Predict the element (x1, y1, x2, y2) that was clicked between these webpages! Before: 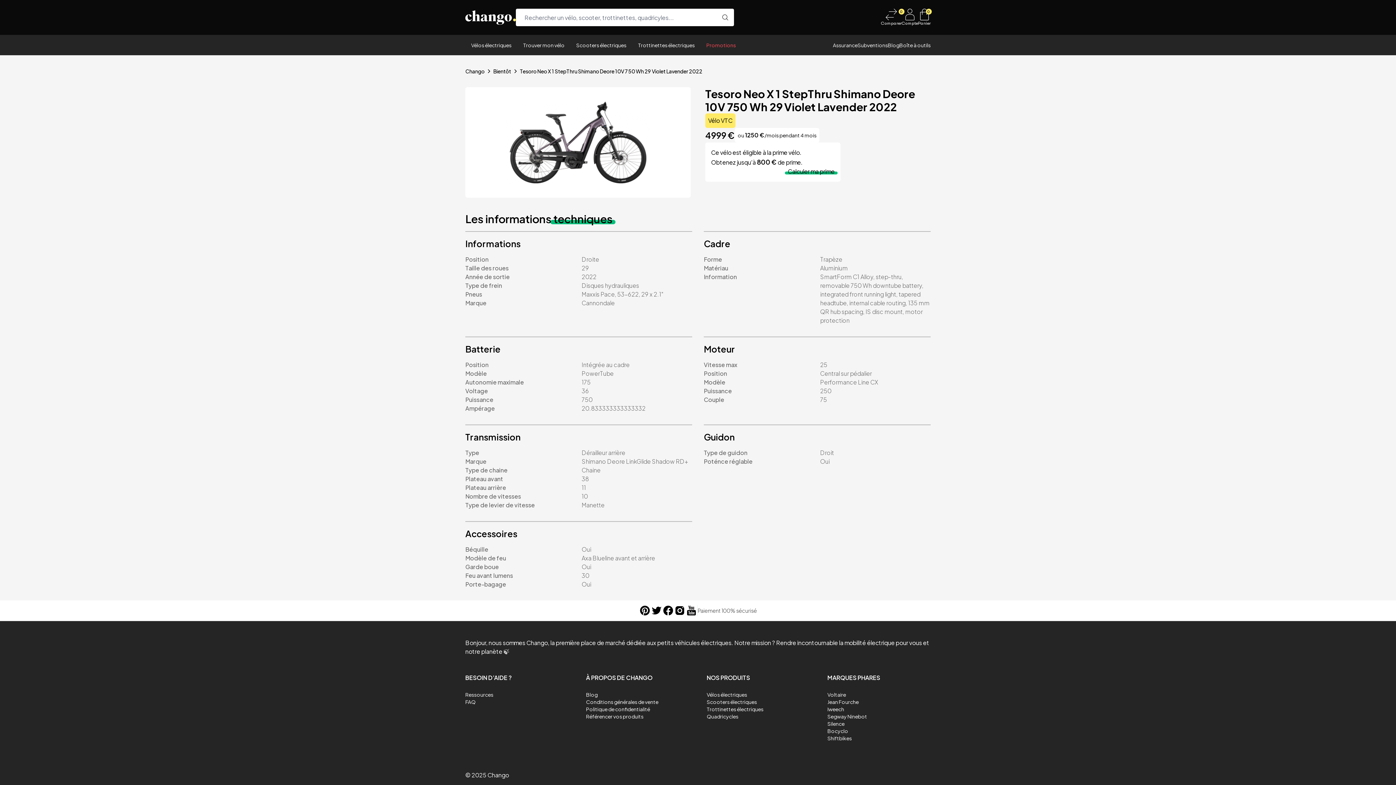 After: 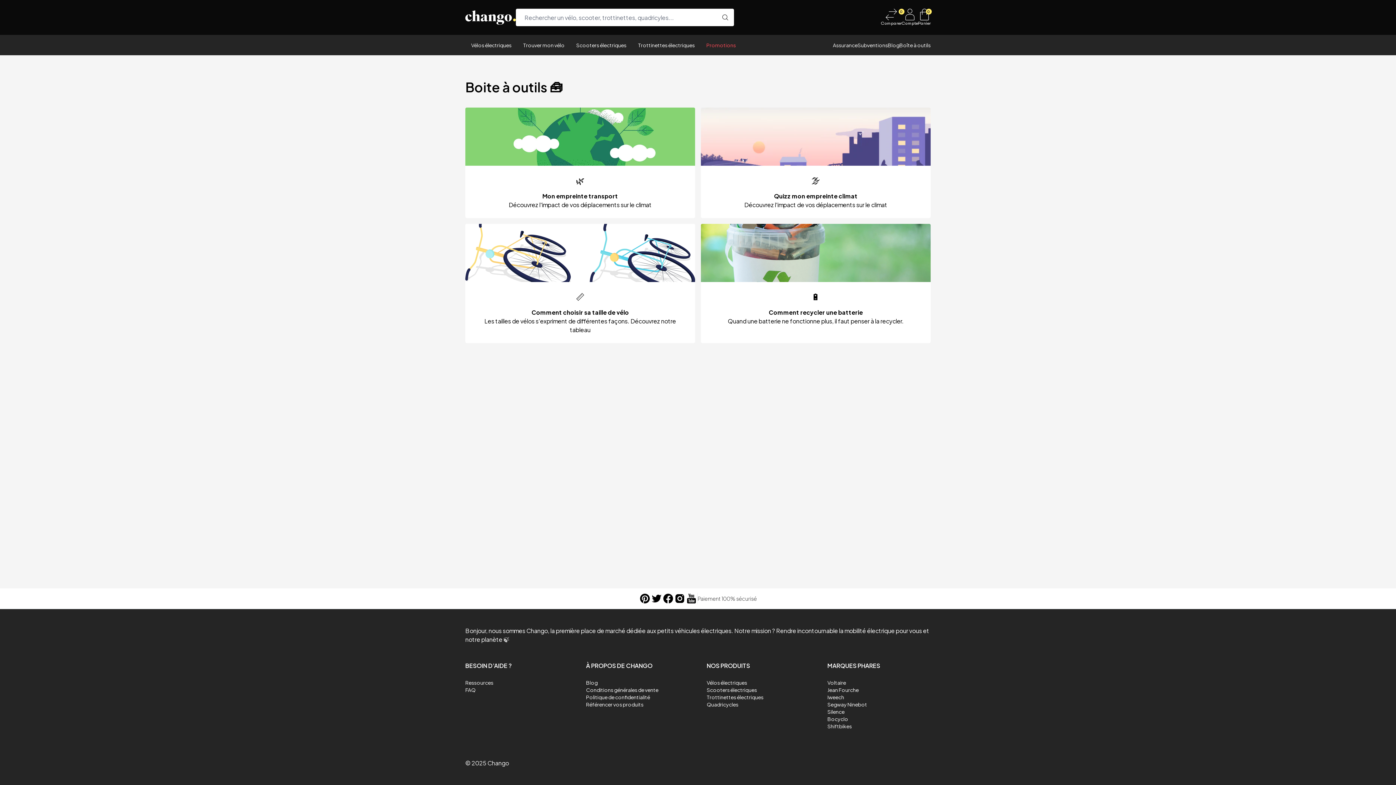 Action: label: Ressources bbox: (465, 691, 568, 698)